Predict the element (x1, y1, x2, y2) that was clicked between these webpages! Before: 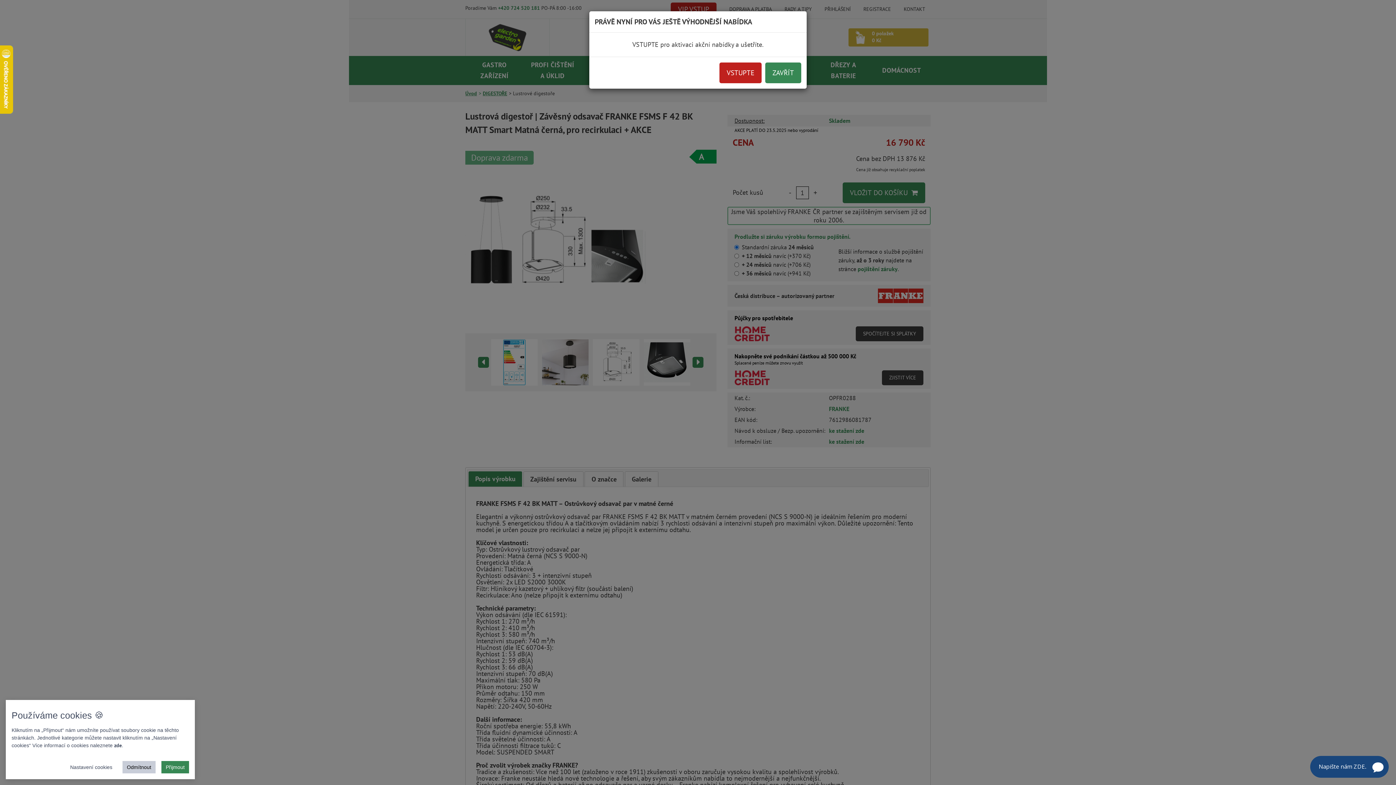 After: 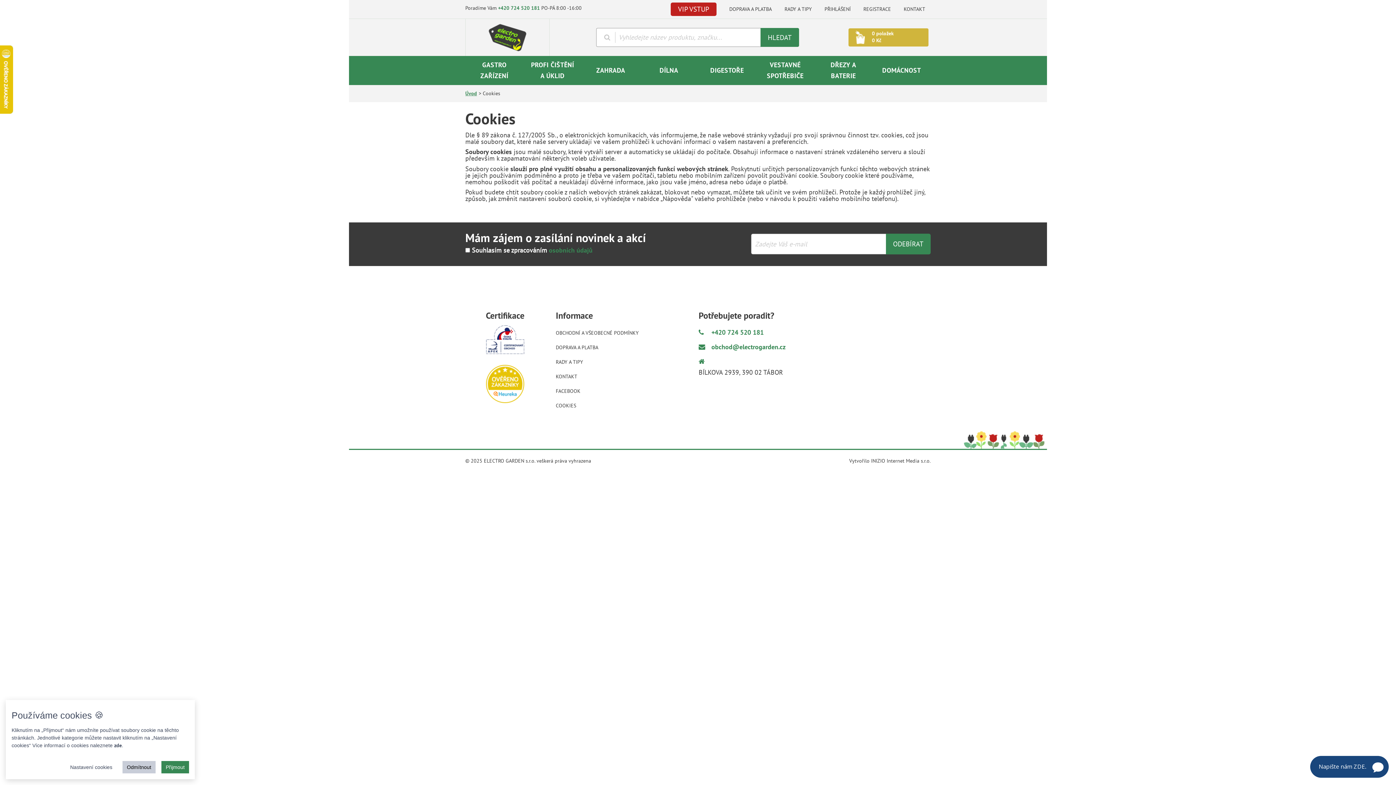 Action: label: zde bbox: (114, 742, 121, 749)